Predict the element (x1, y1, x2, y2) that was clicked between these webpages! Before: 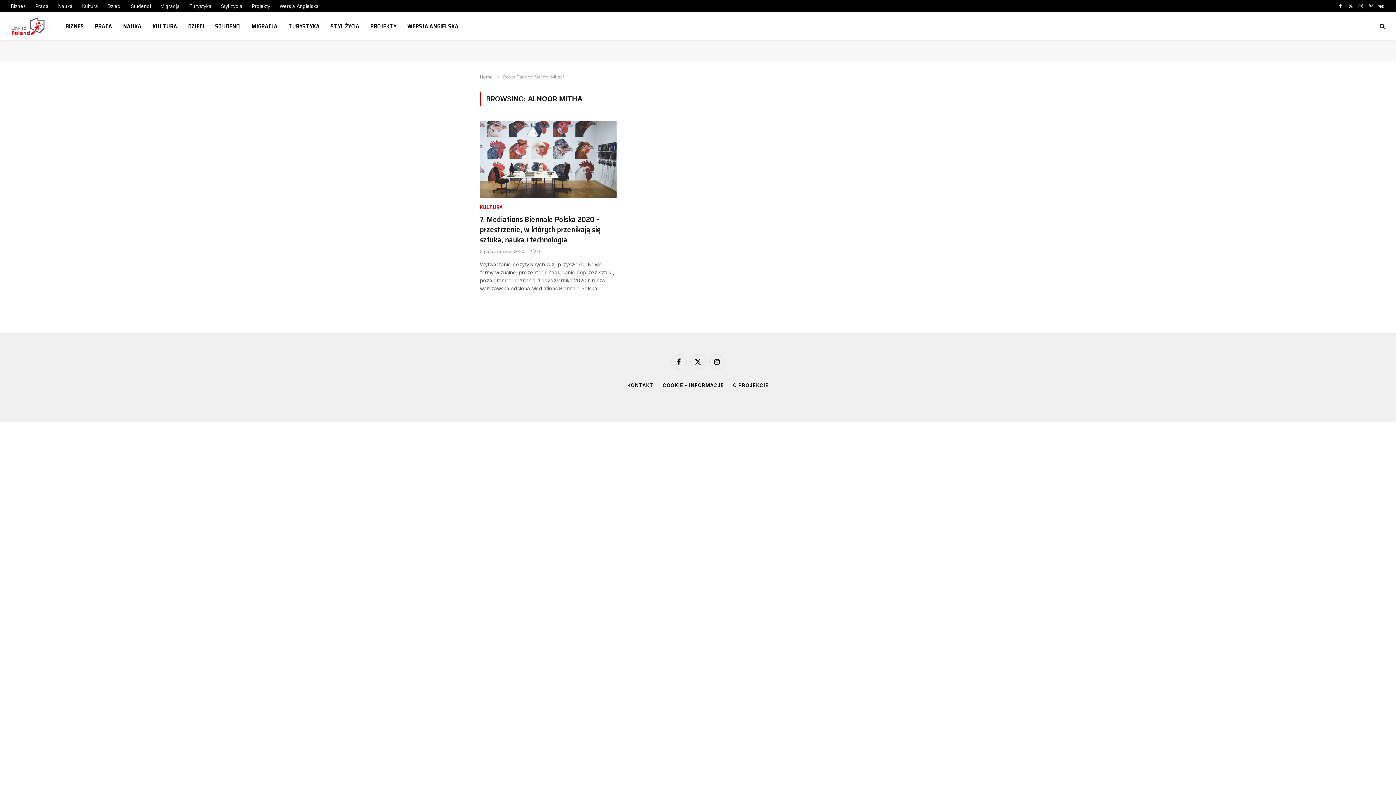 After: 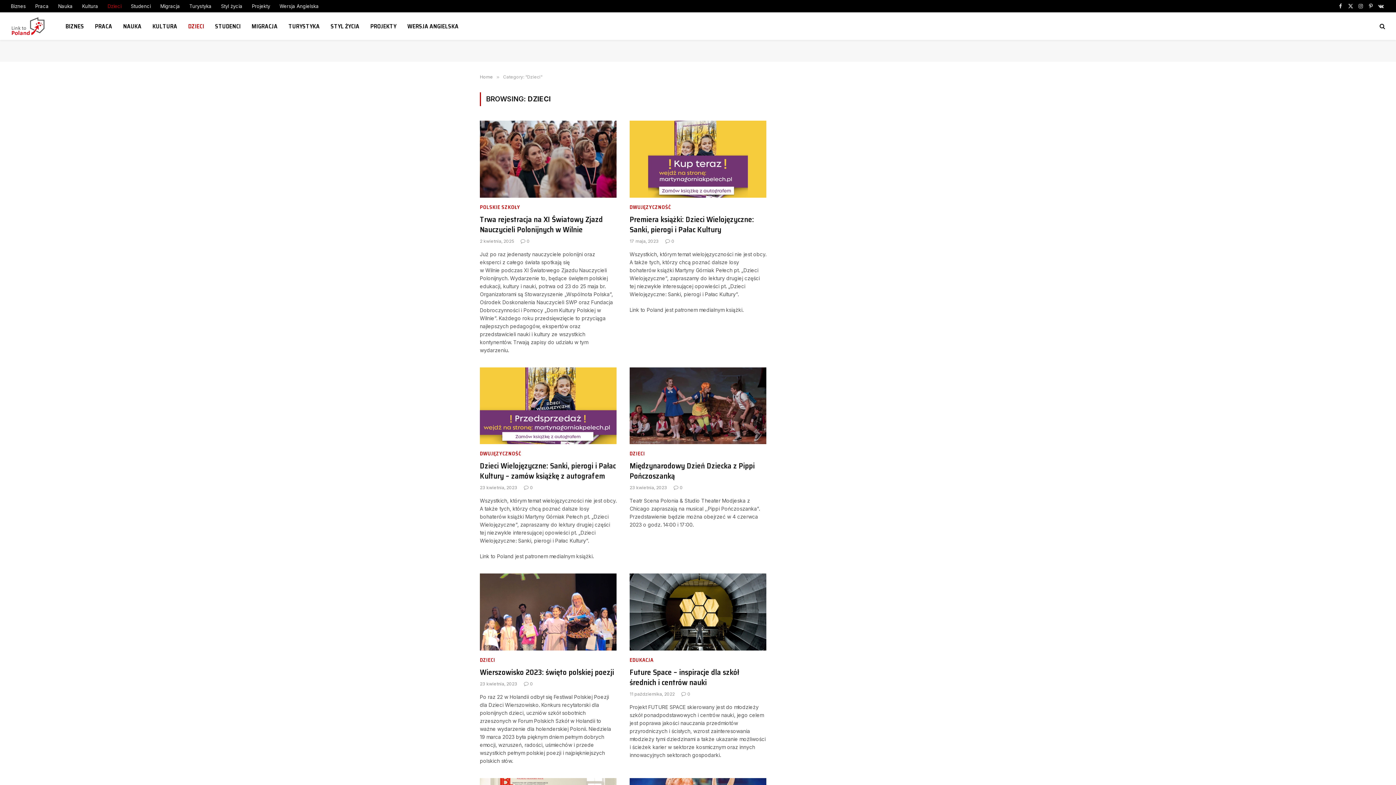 Action: label: Dzieci bbox: (102, 0, 126, 12)